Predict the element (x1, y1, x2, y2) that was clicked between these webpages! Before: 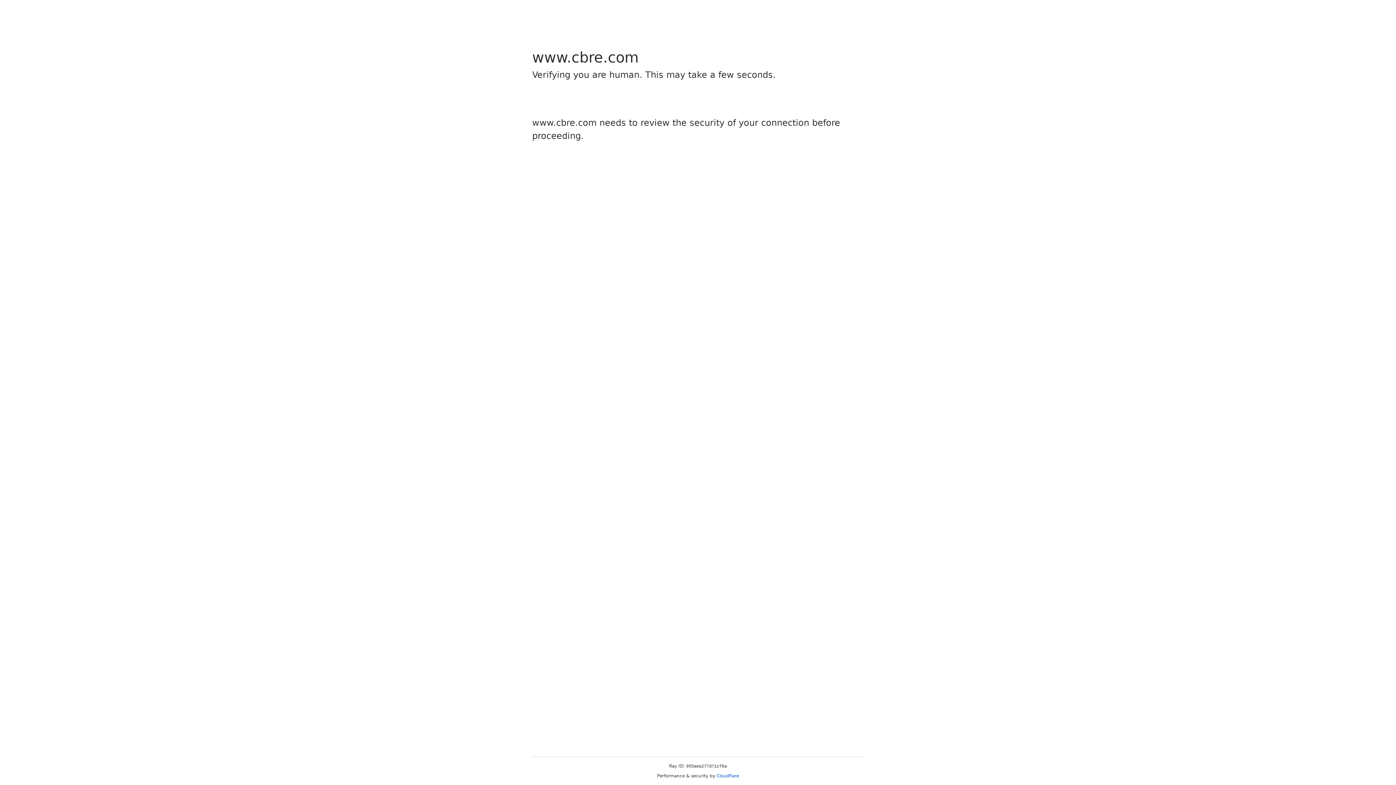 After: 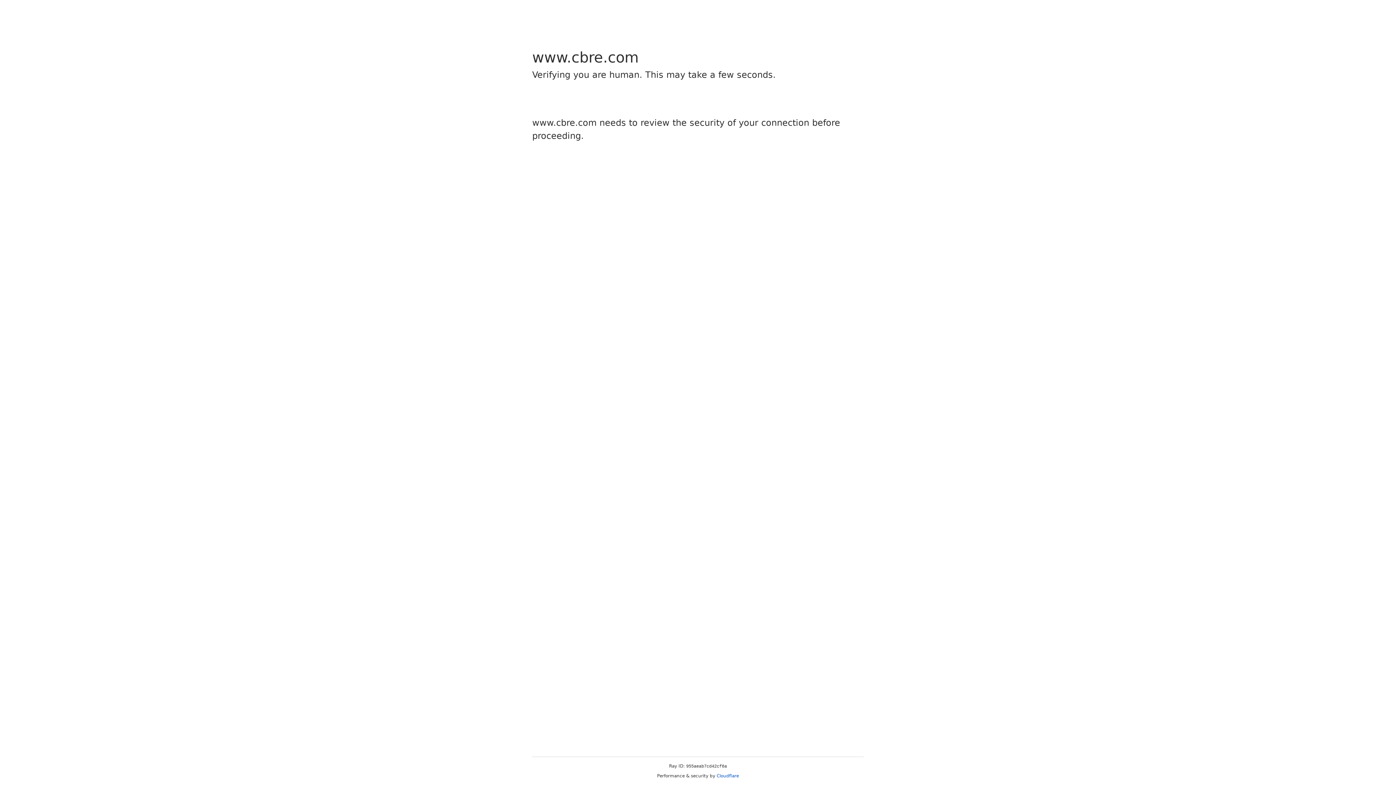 Action: label: Cloudflare bbox: (716, 773, 739, 778)